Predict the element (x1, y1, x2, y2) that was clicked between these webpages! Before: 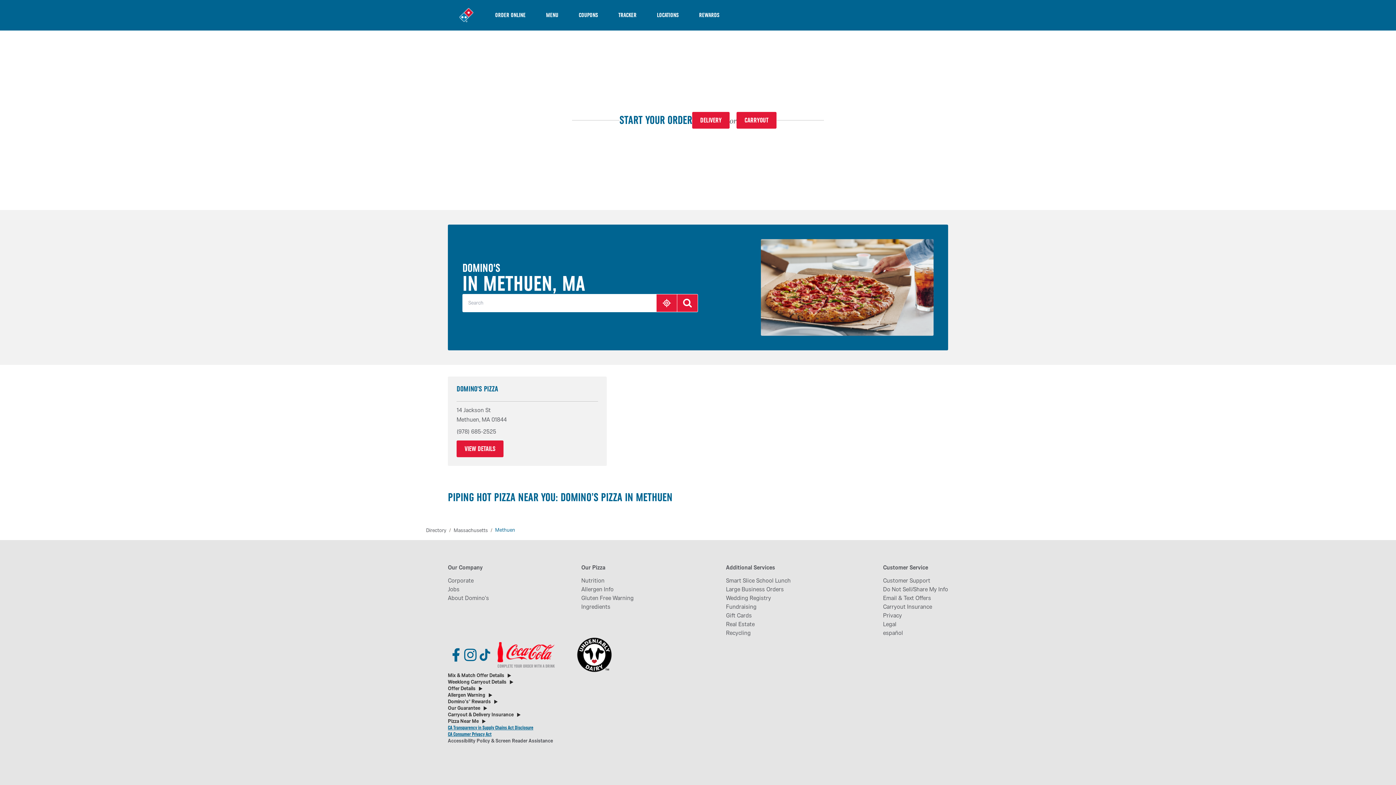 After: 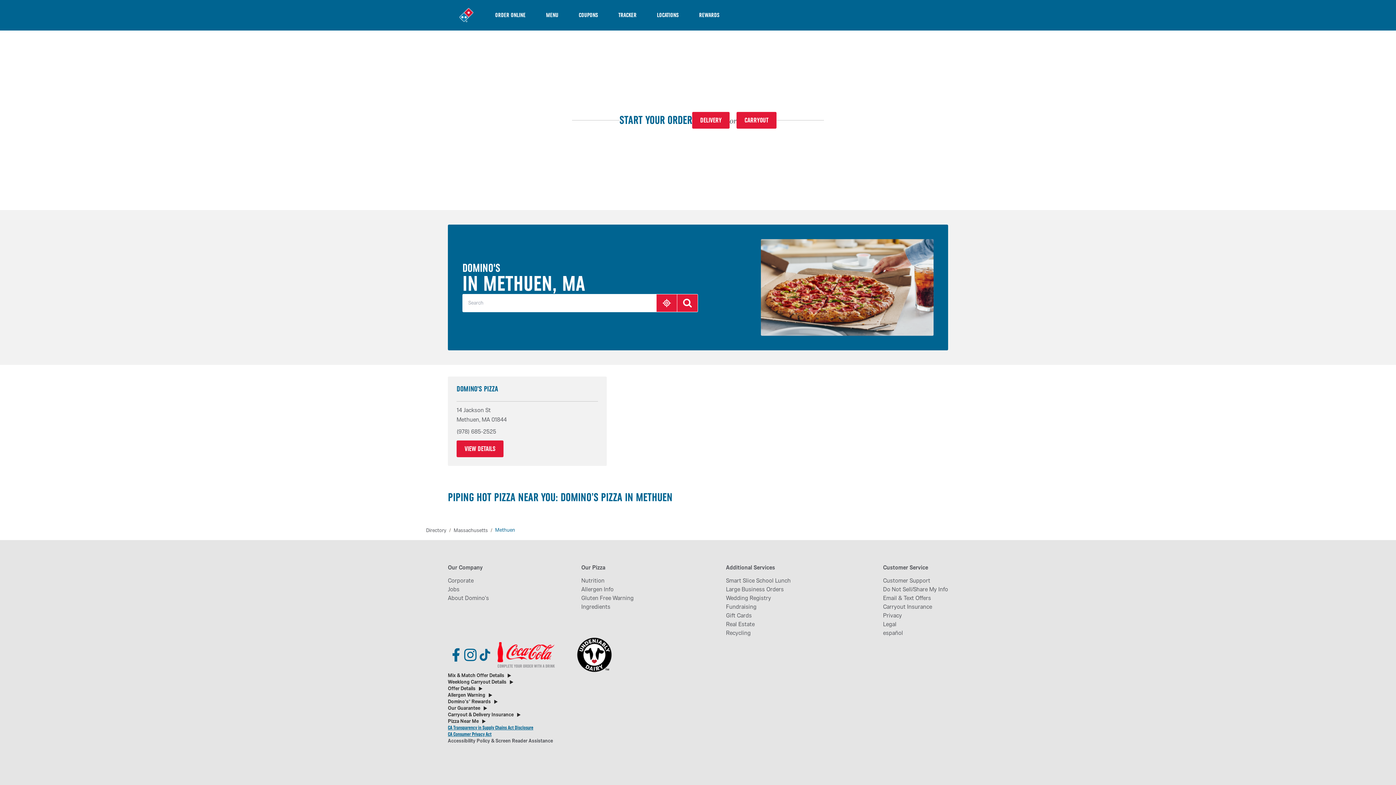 Action: bbox: (493, 637, 561, 672)